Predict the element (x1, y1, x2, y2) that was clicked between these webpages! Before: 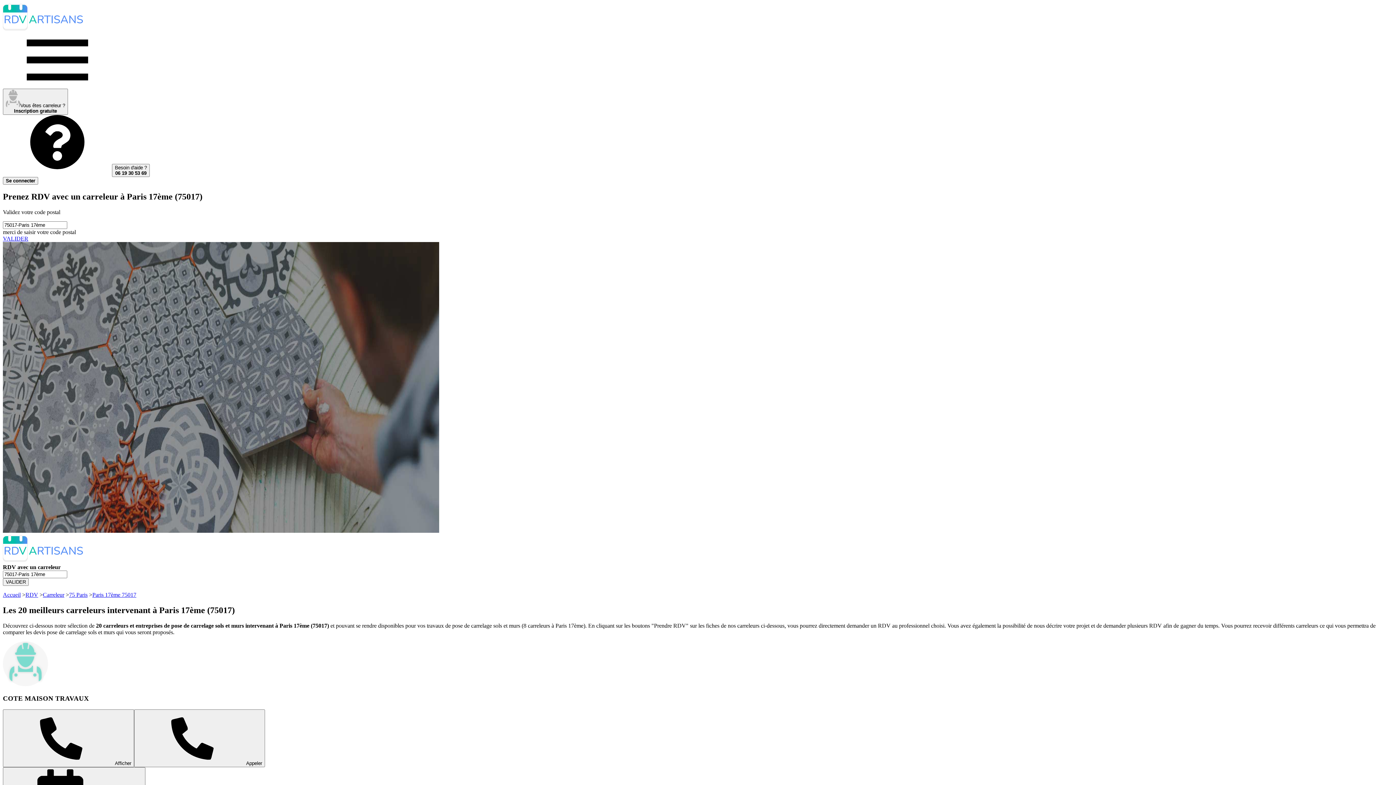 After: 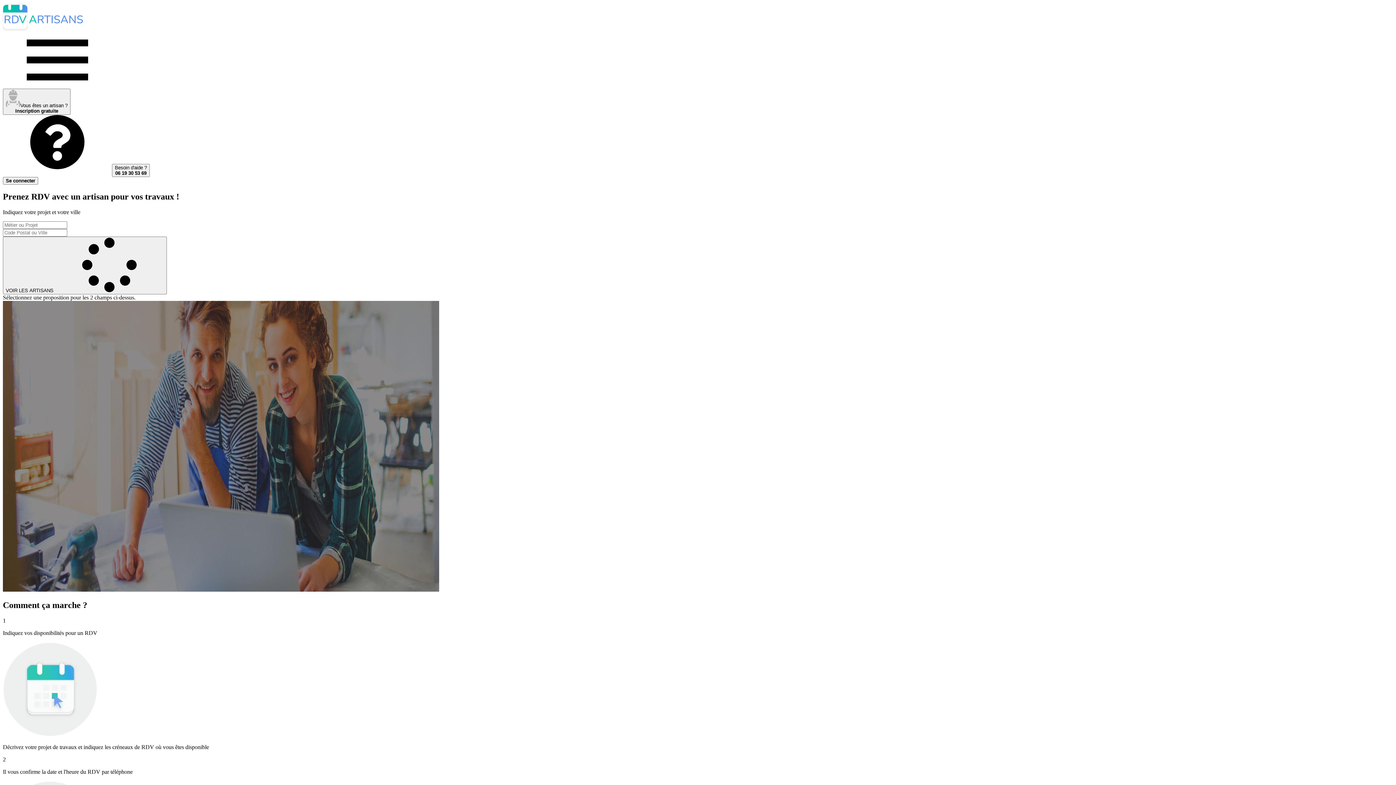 Action: bbox: (2, 557, 82, 563)